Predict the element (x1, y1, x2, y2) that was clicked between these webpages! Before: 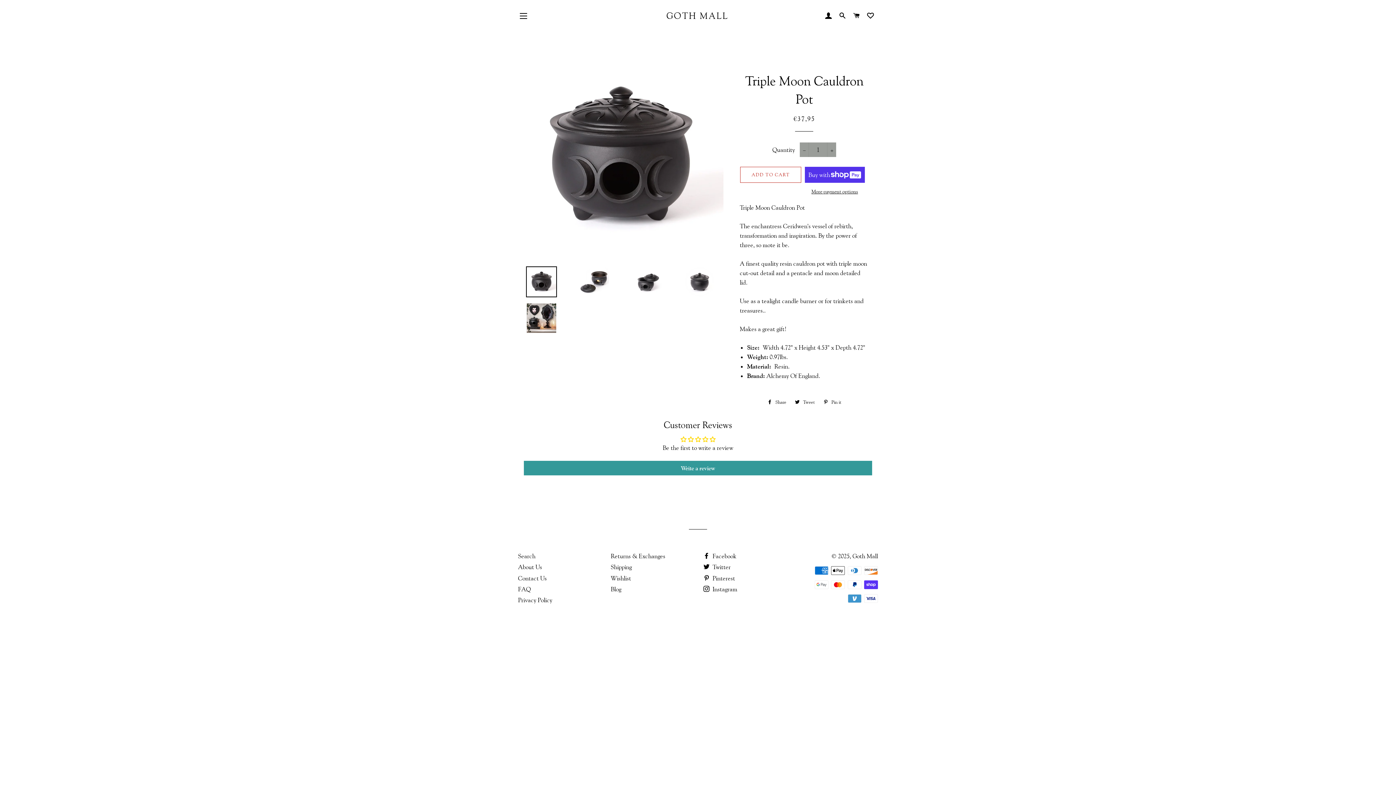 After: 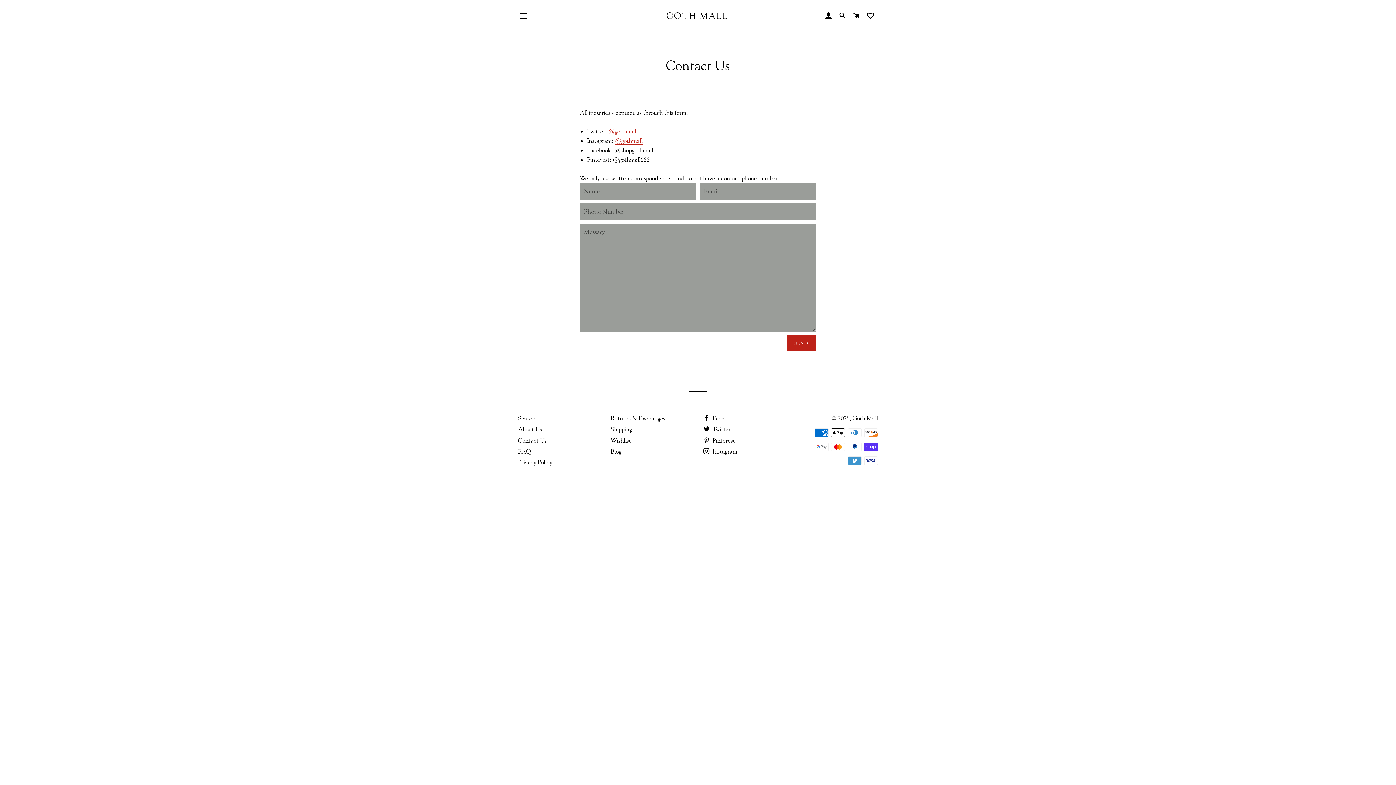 Action: bbox: (518, 574, 546, 582) label: Contact Us